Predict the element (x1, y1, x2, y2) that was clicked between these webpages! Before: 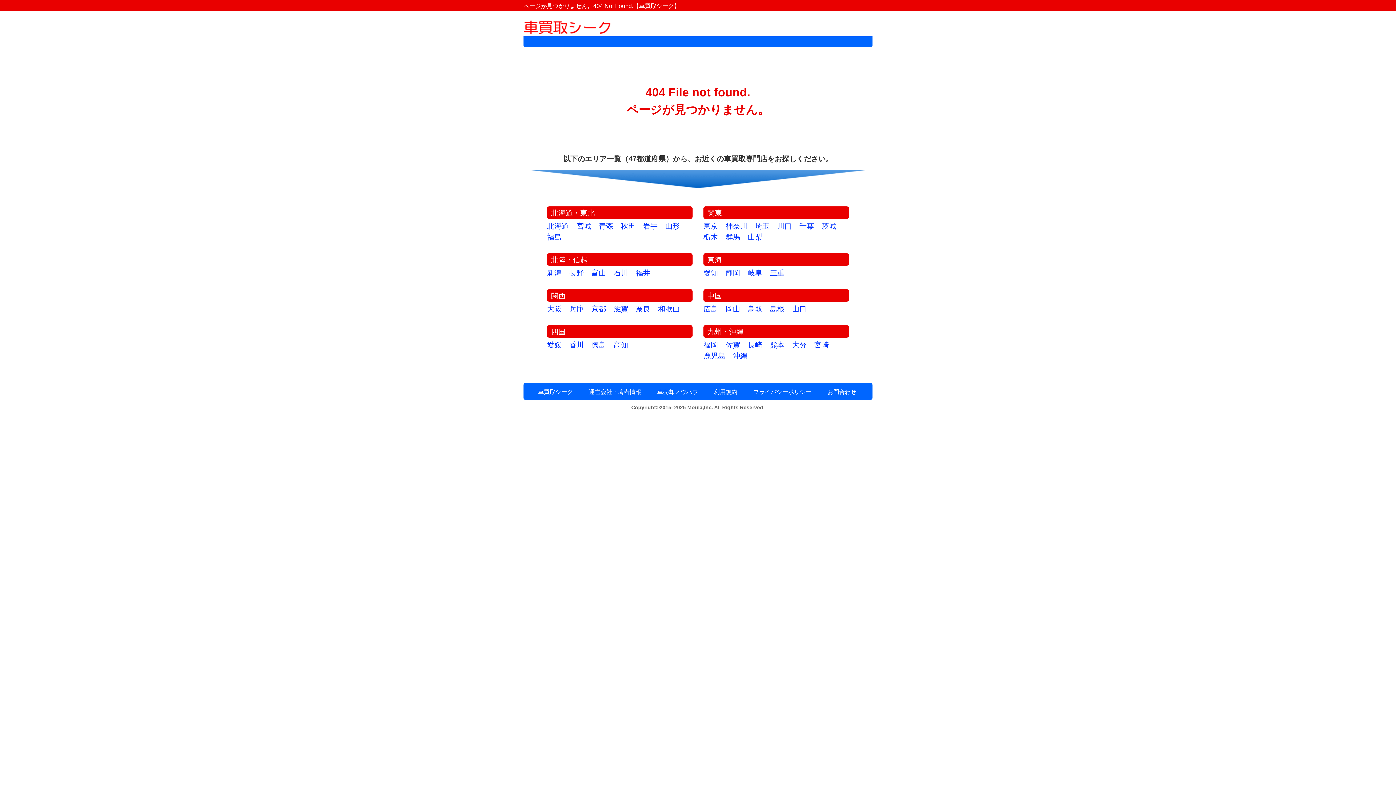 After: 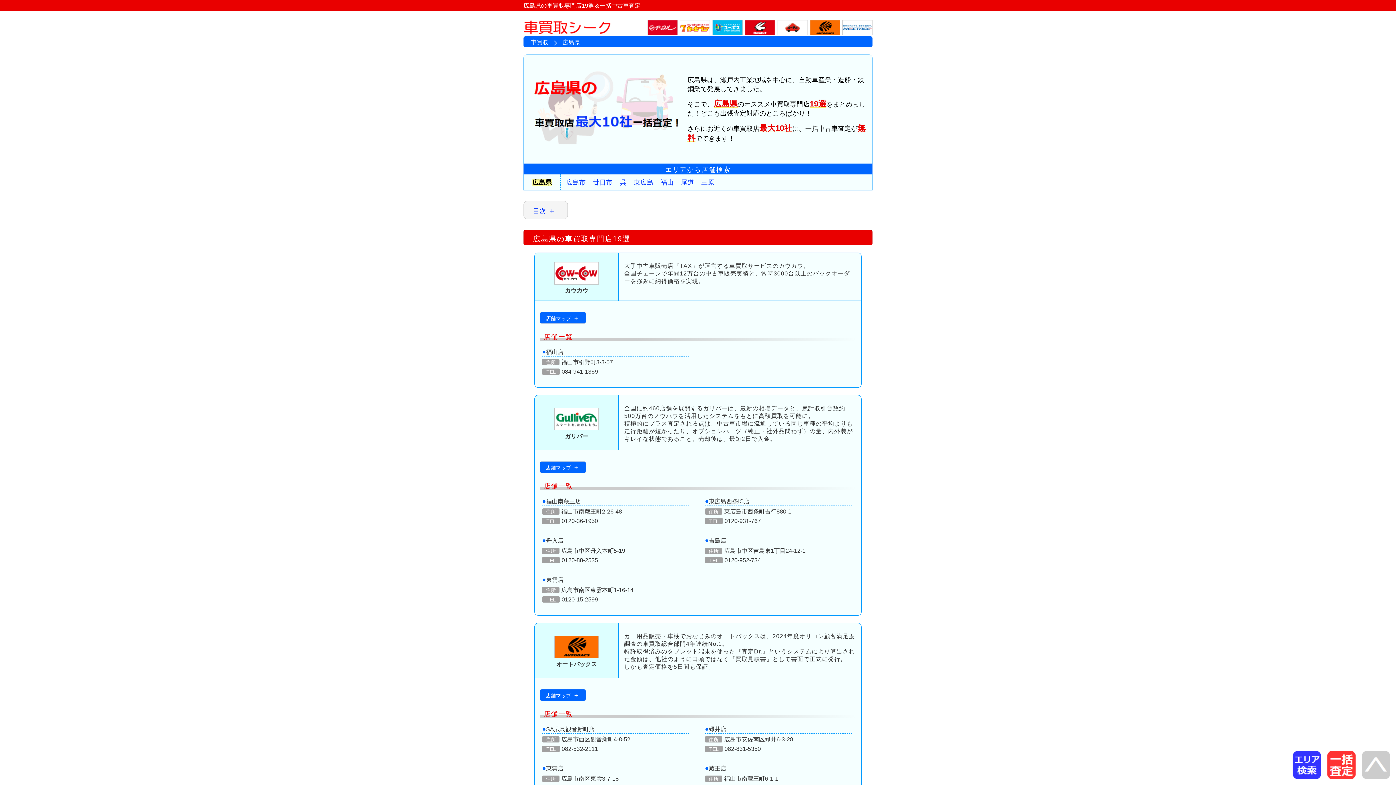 Action: label: 広島 bbox: (703, 305, 718, 313)